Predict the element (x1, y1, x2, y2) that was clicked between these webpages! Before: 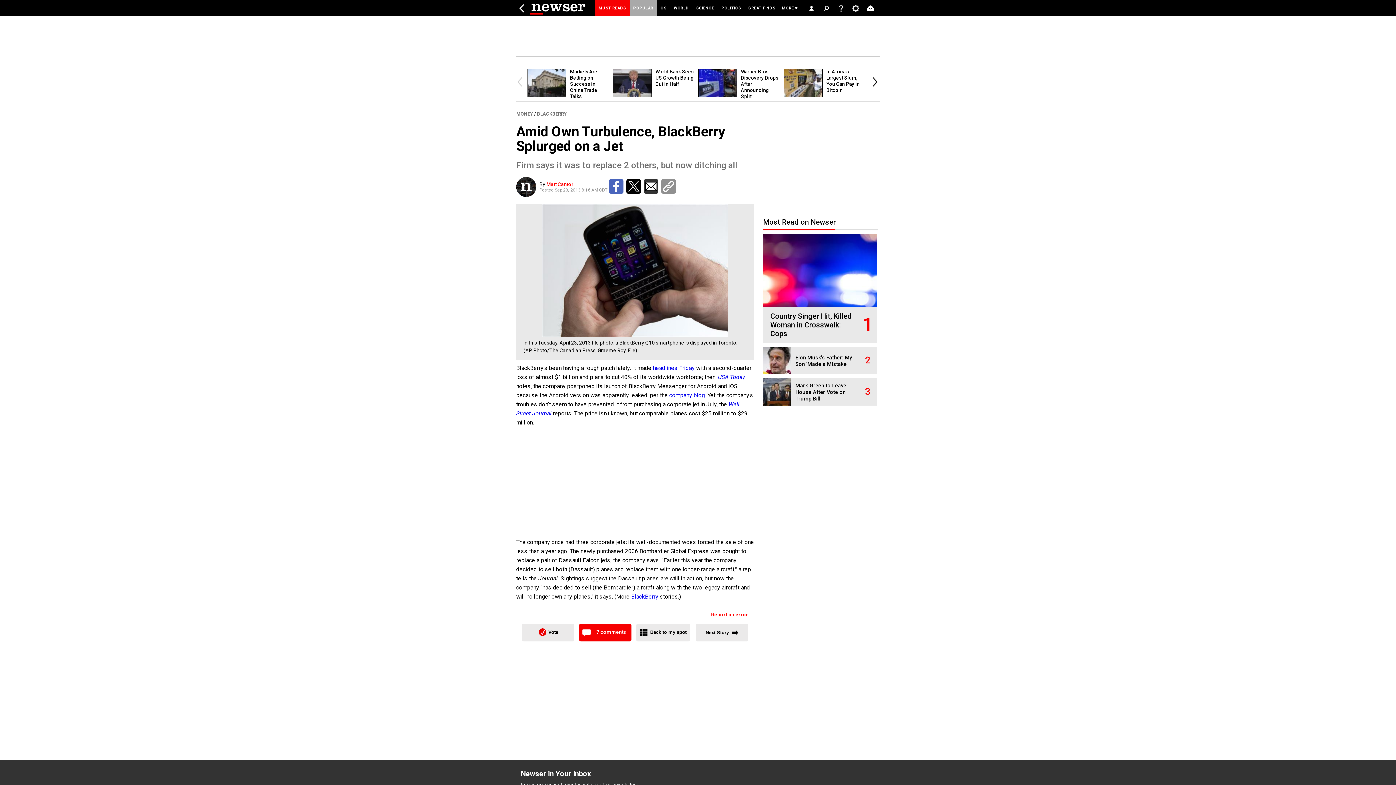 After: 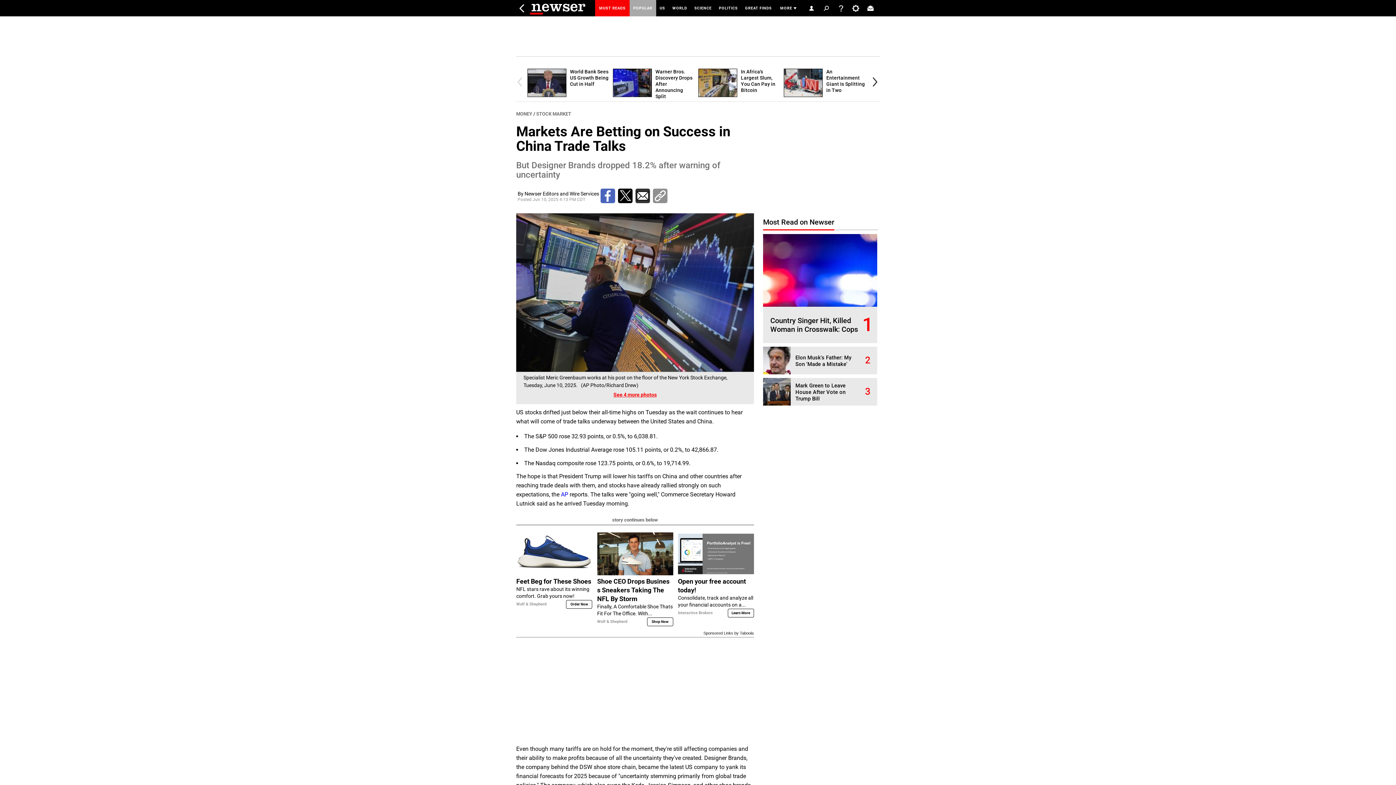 Action: bbox: (570, 68, 597, 99) label: Markets Are Betting on Success in China Trade Talks